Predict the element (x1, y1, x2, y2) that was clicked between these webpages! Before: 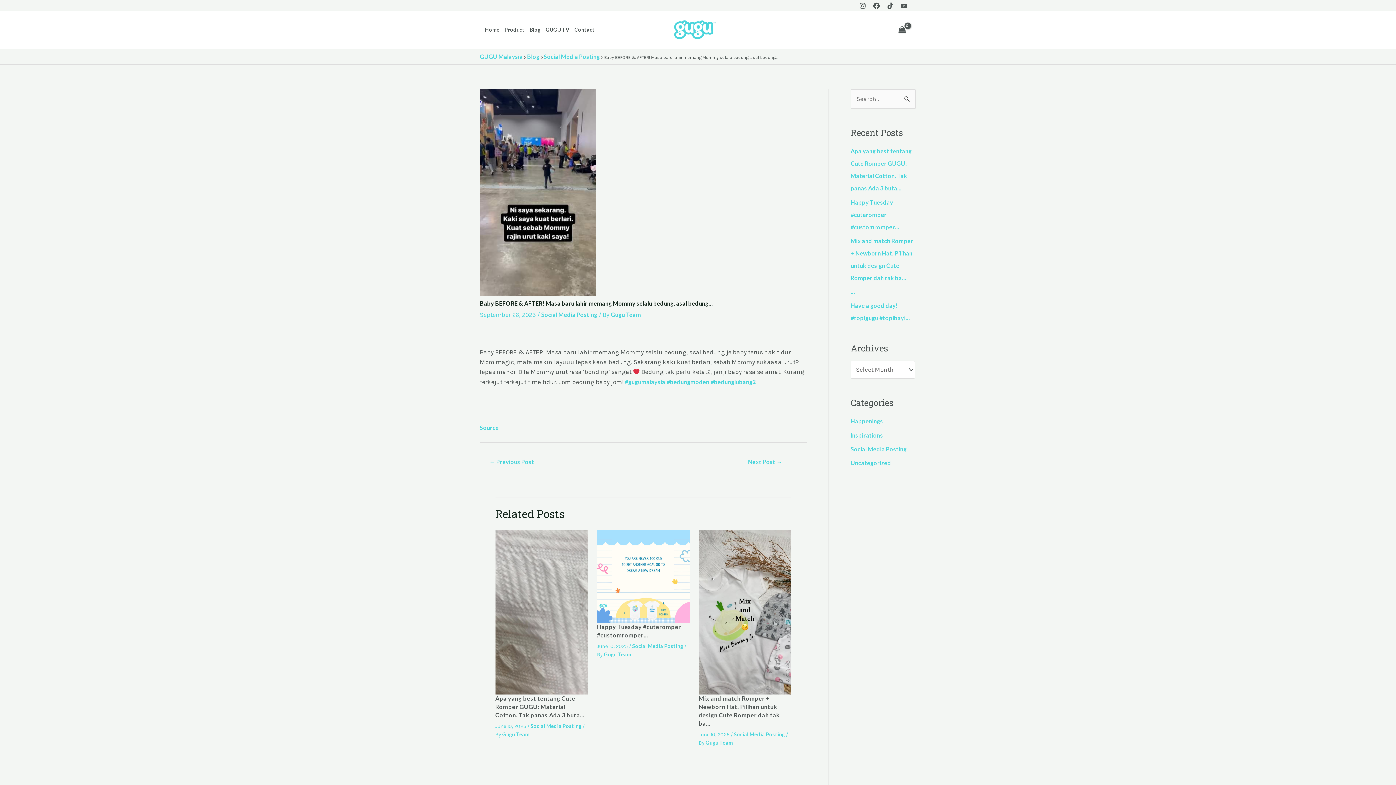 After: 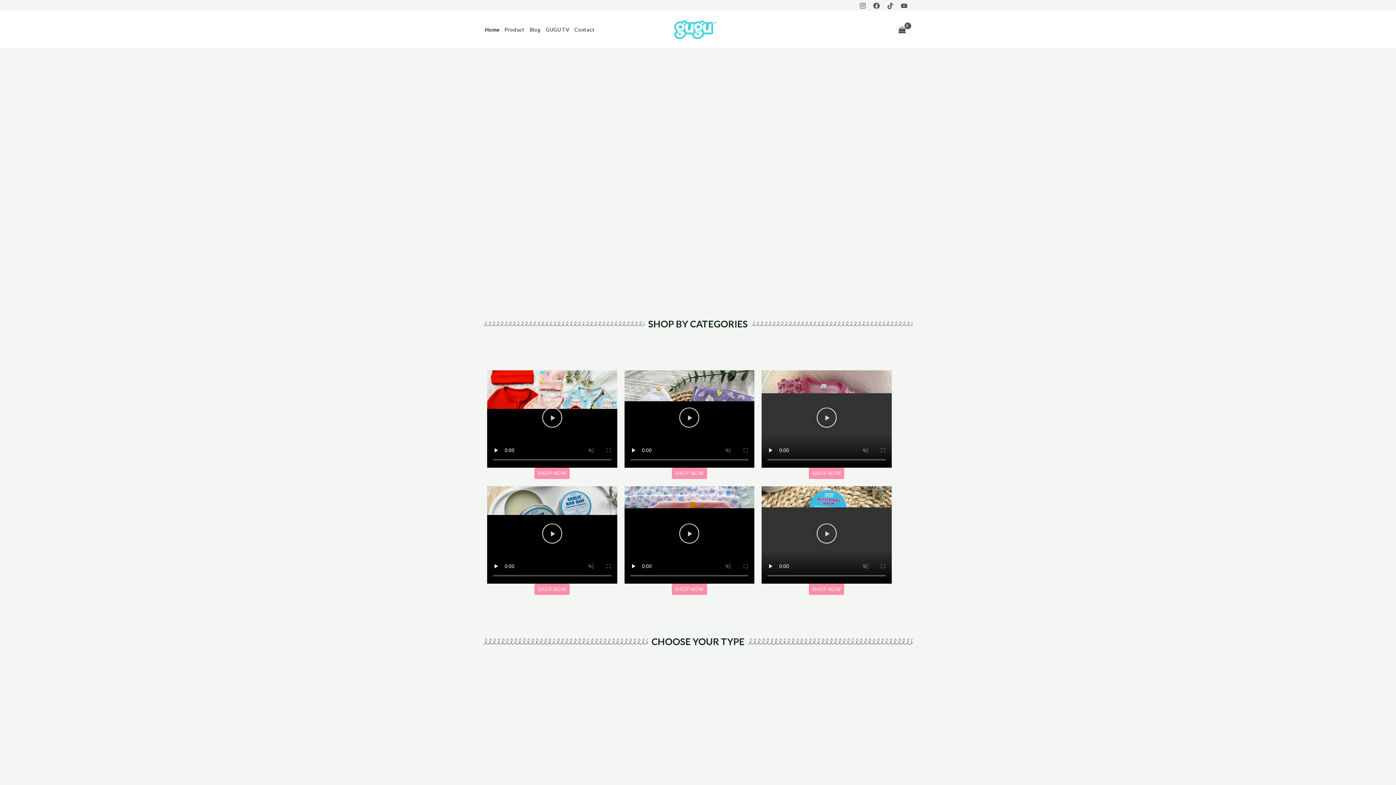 Action: bbox: (673, 25, 716, 32)